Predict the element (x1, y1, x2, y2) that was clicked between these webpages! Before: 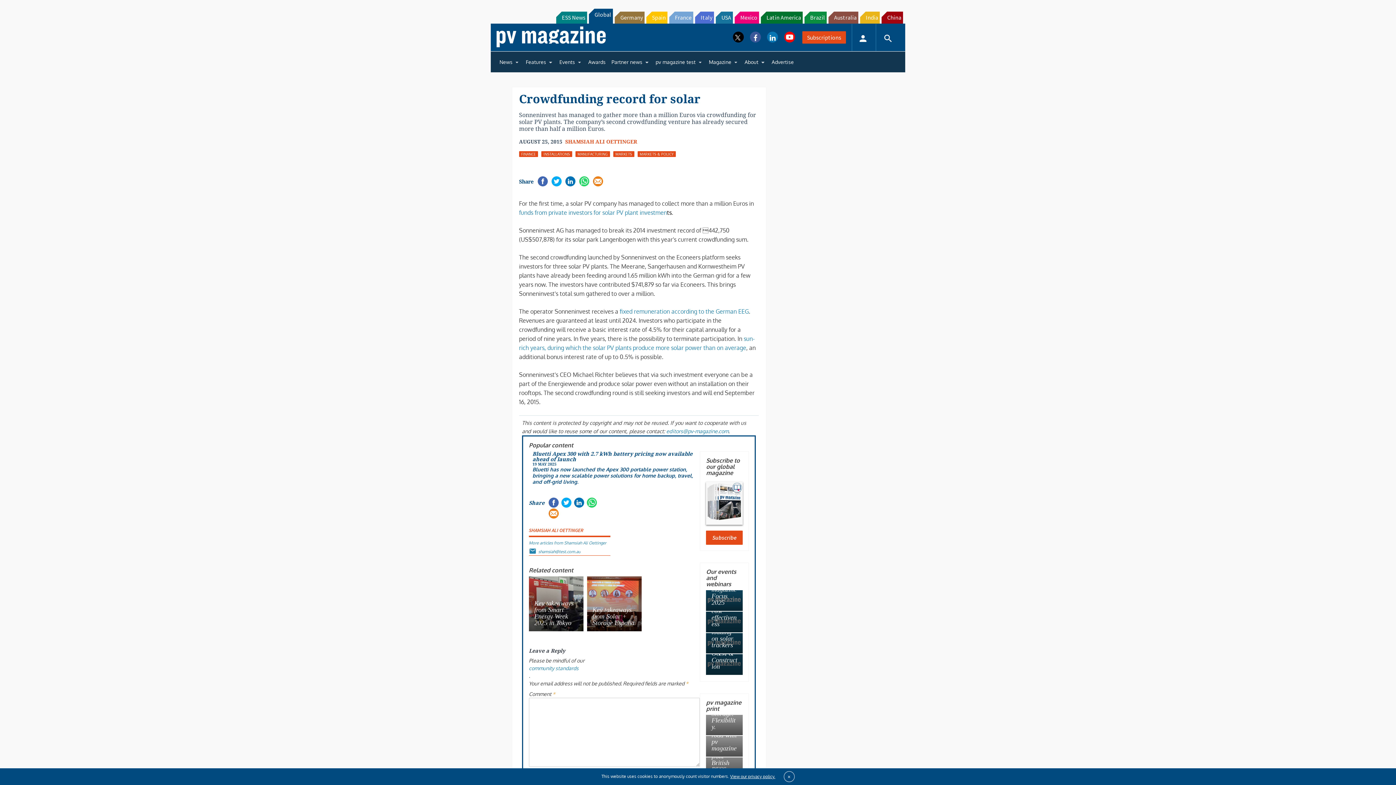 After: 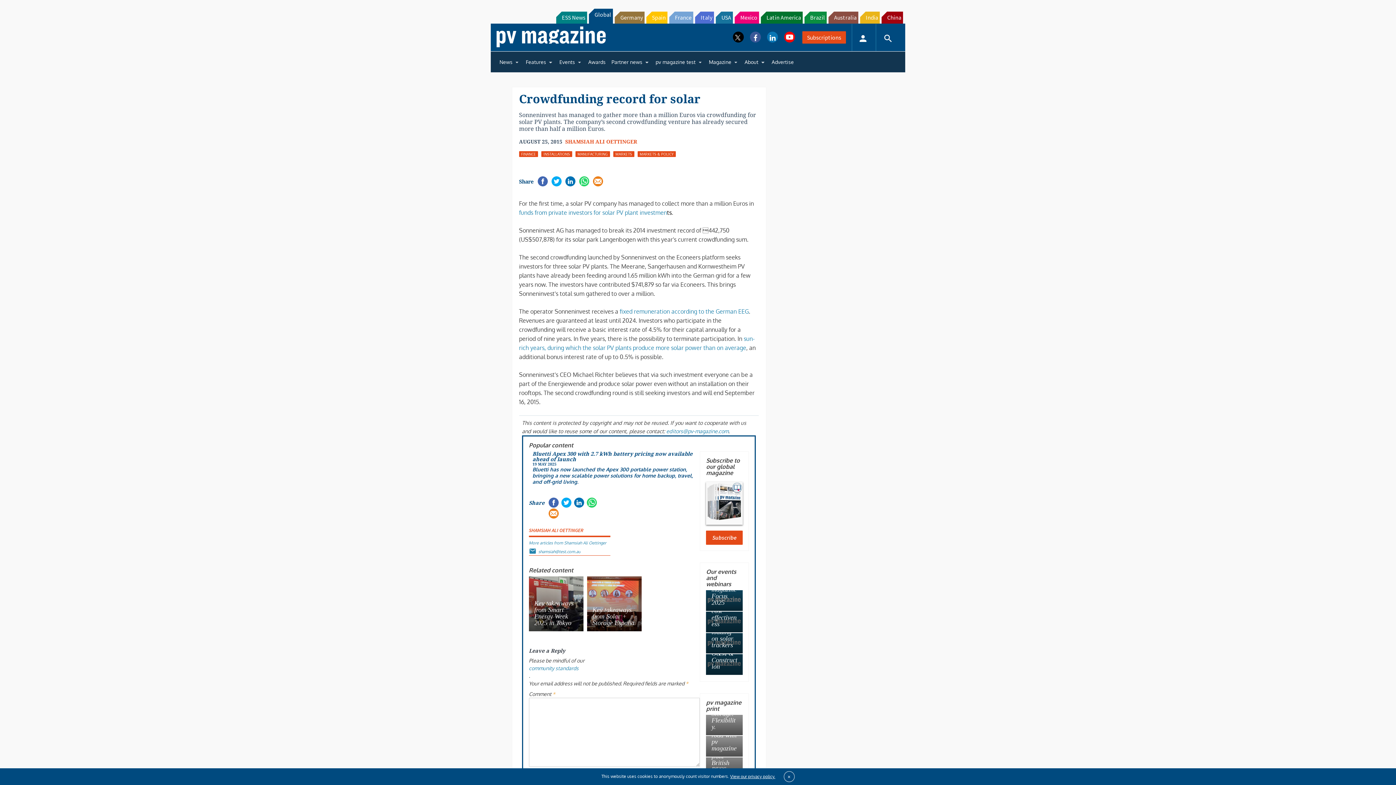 Action: bbox: (716, 11, 733, 23) label: USA